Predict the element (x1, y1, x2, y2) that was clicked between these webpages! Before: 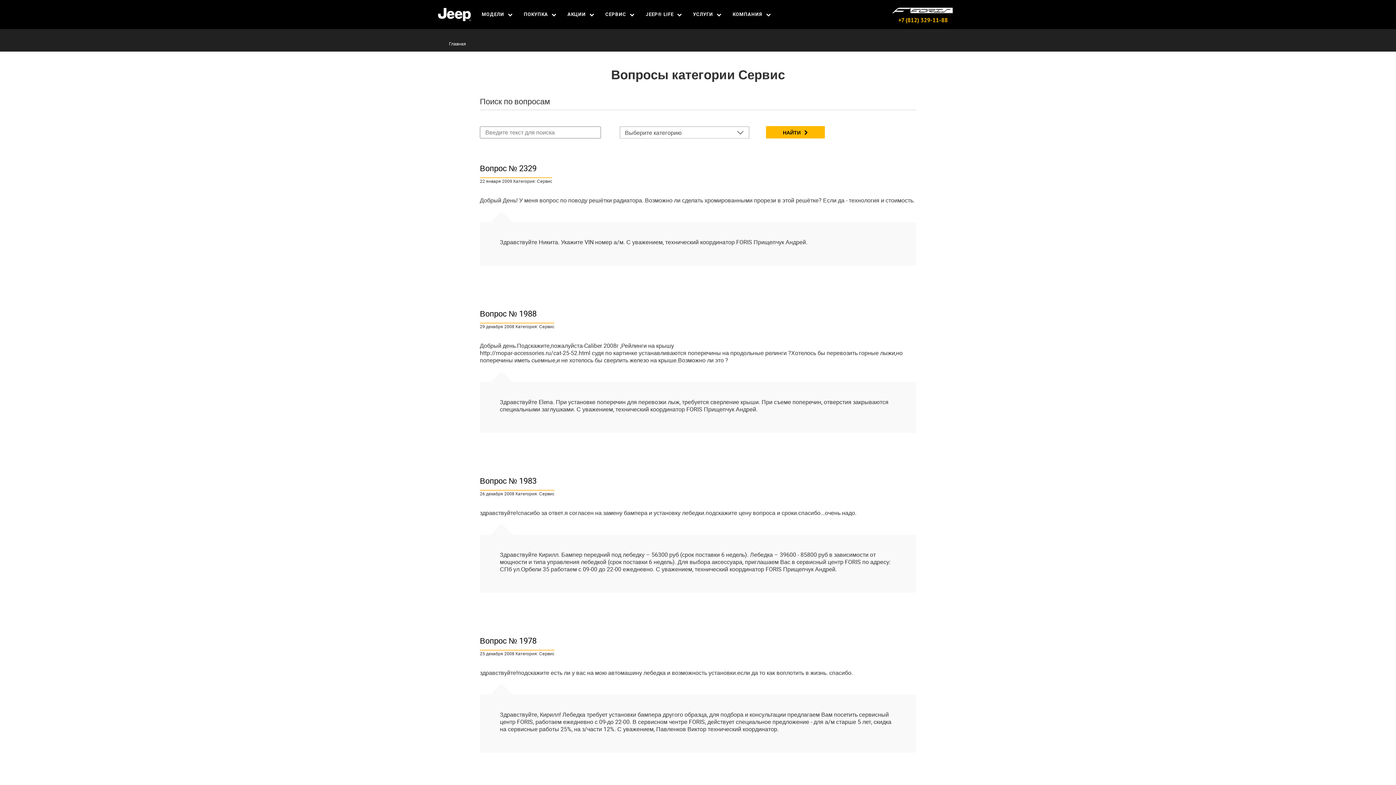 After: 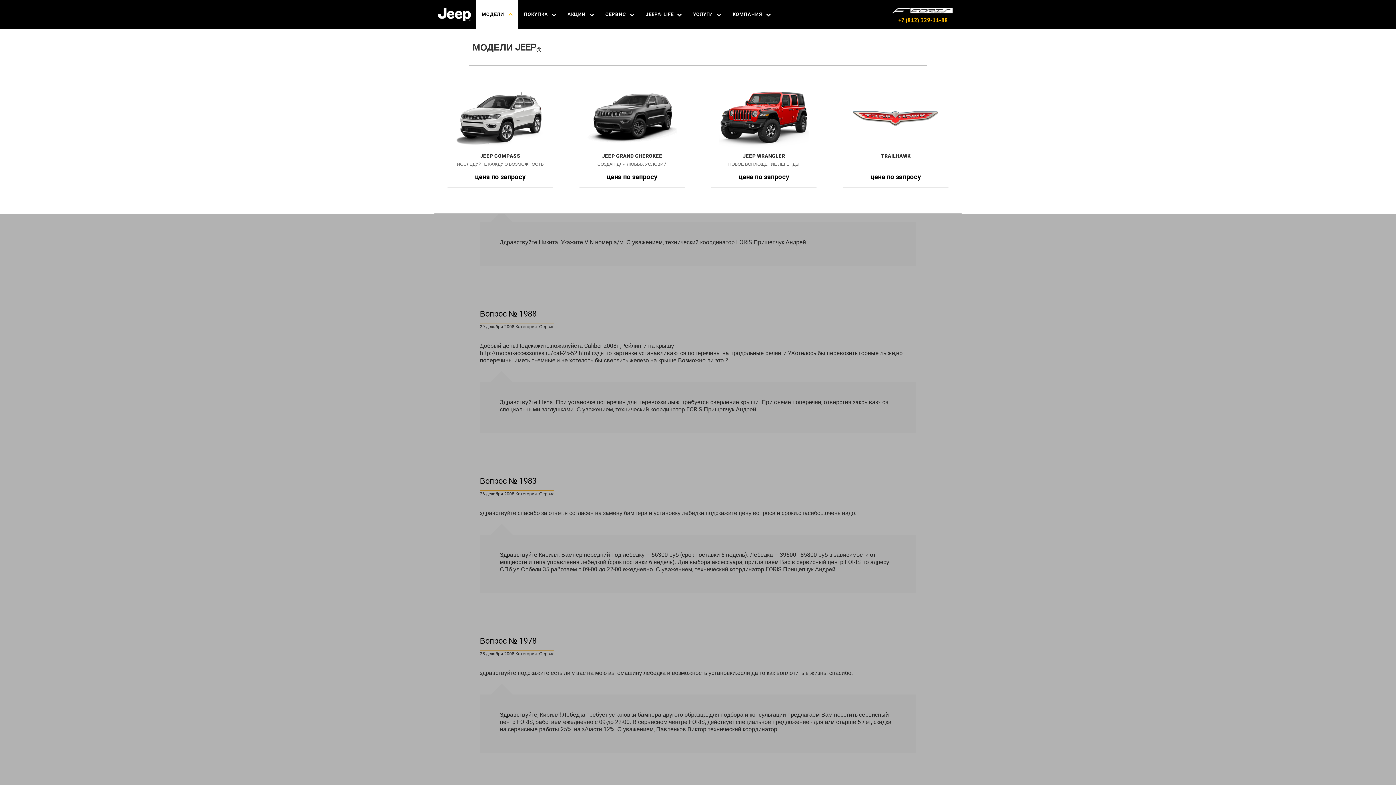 Action: label: МОДЕЛИ bbox: (481, 0, 513, 29)